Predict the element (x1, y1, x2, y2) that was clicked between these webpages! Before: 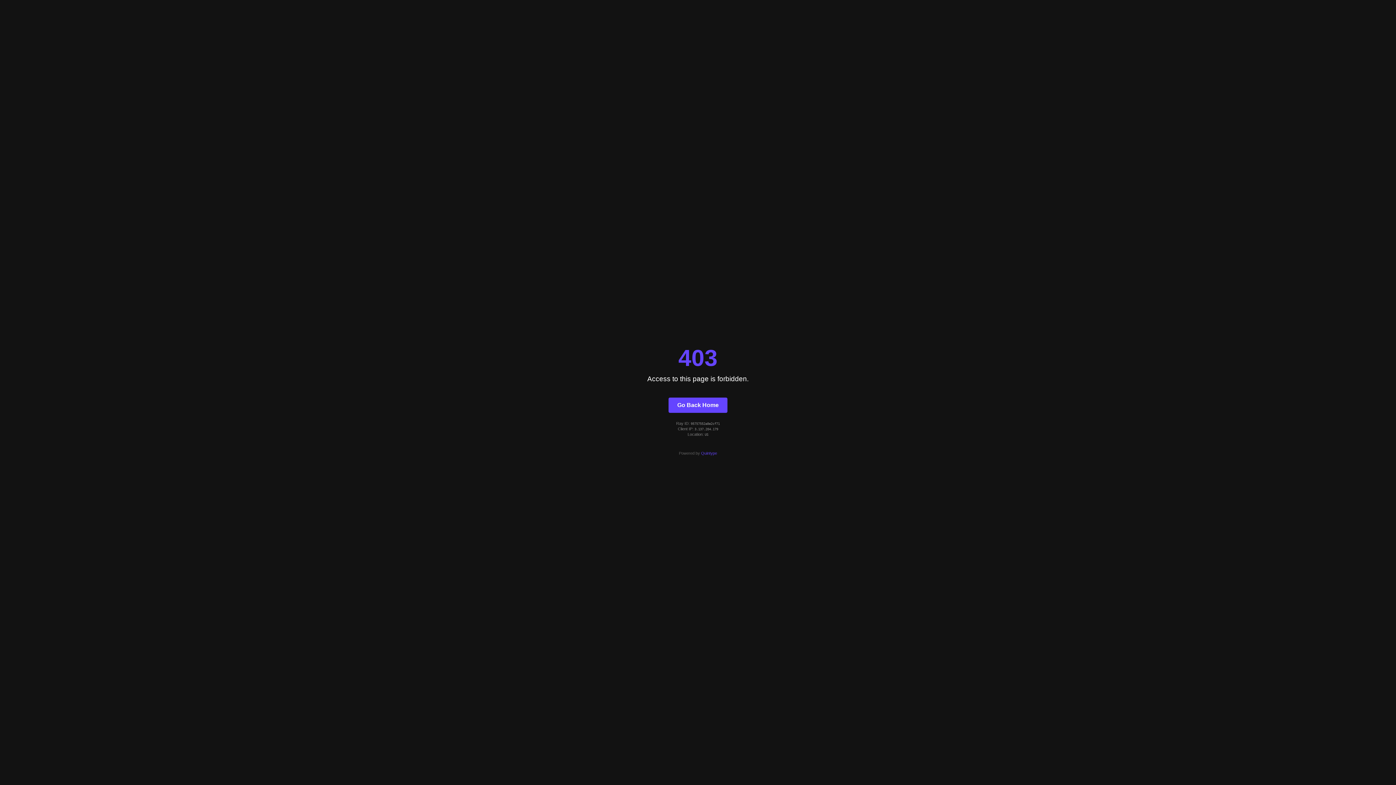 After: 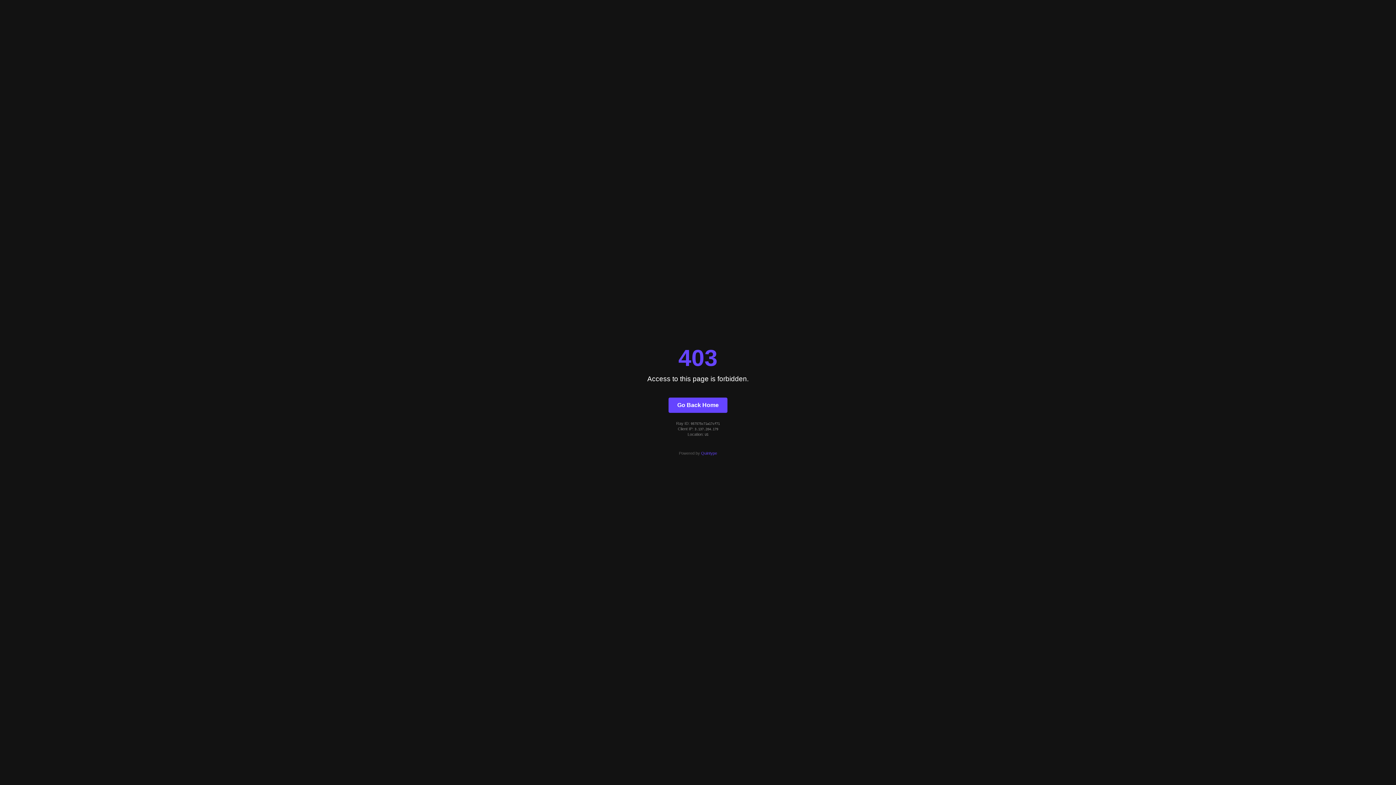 Action: bbox: (668, 397, 727, 412) label: Go Back Home